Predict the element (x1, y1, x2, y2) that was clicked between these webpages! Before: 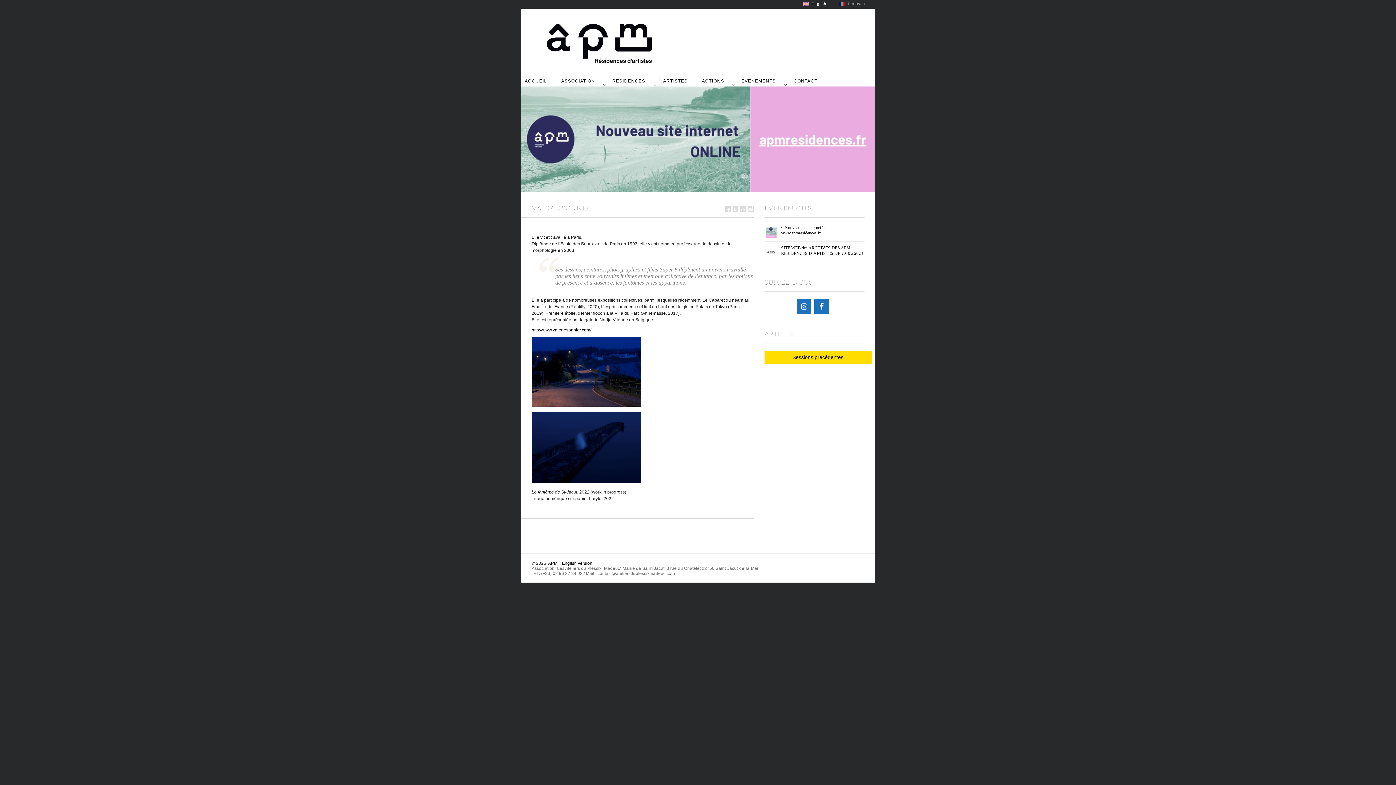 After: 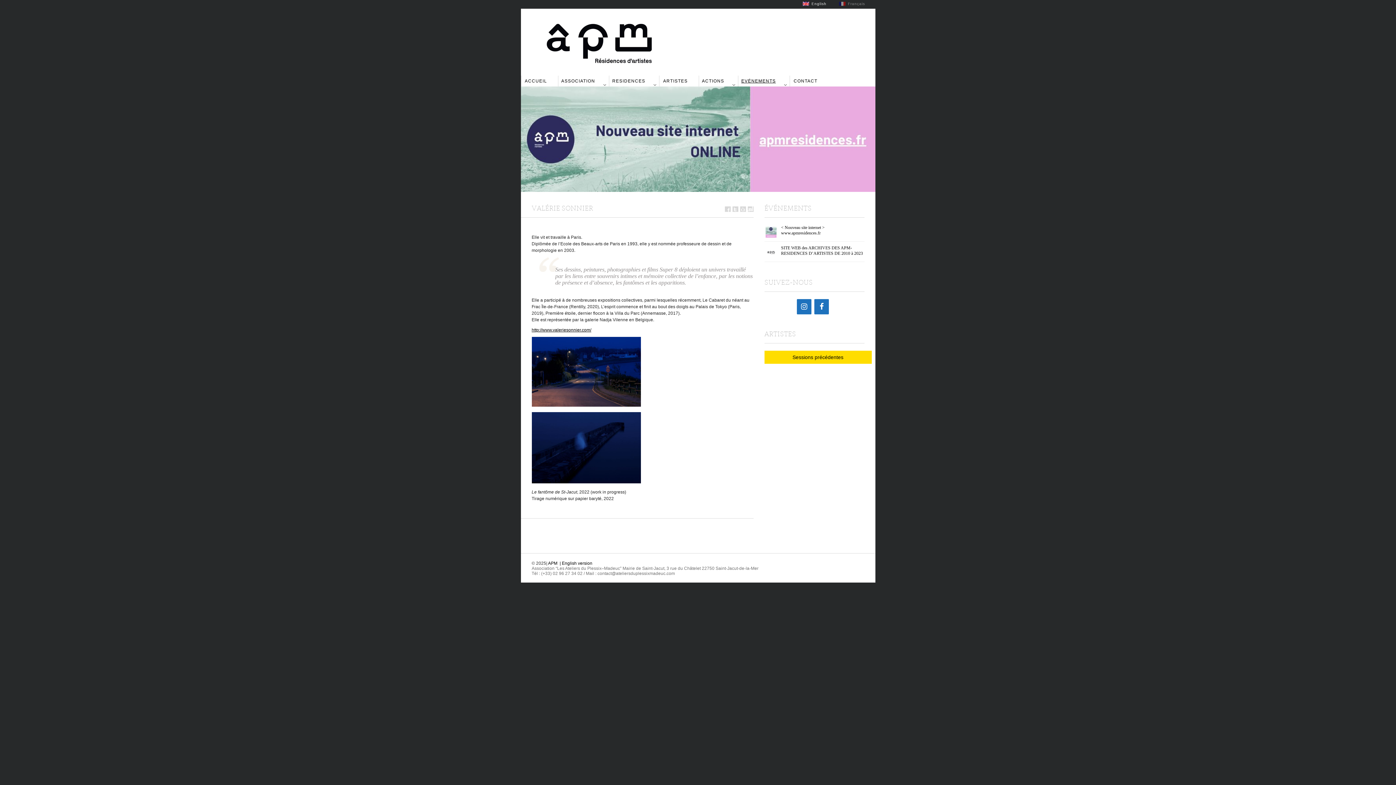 Action: bbox: (741, 75, 786, 86) label: EVÉNEMENTS